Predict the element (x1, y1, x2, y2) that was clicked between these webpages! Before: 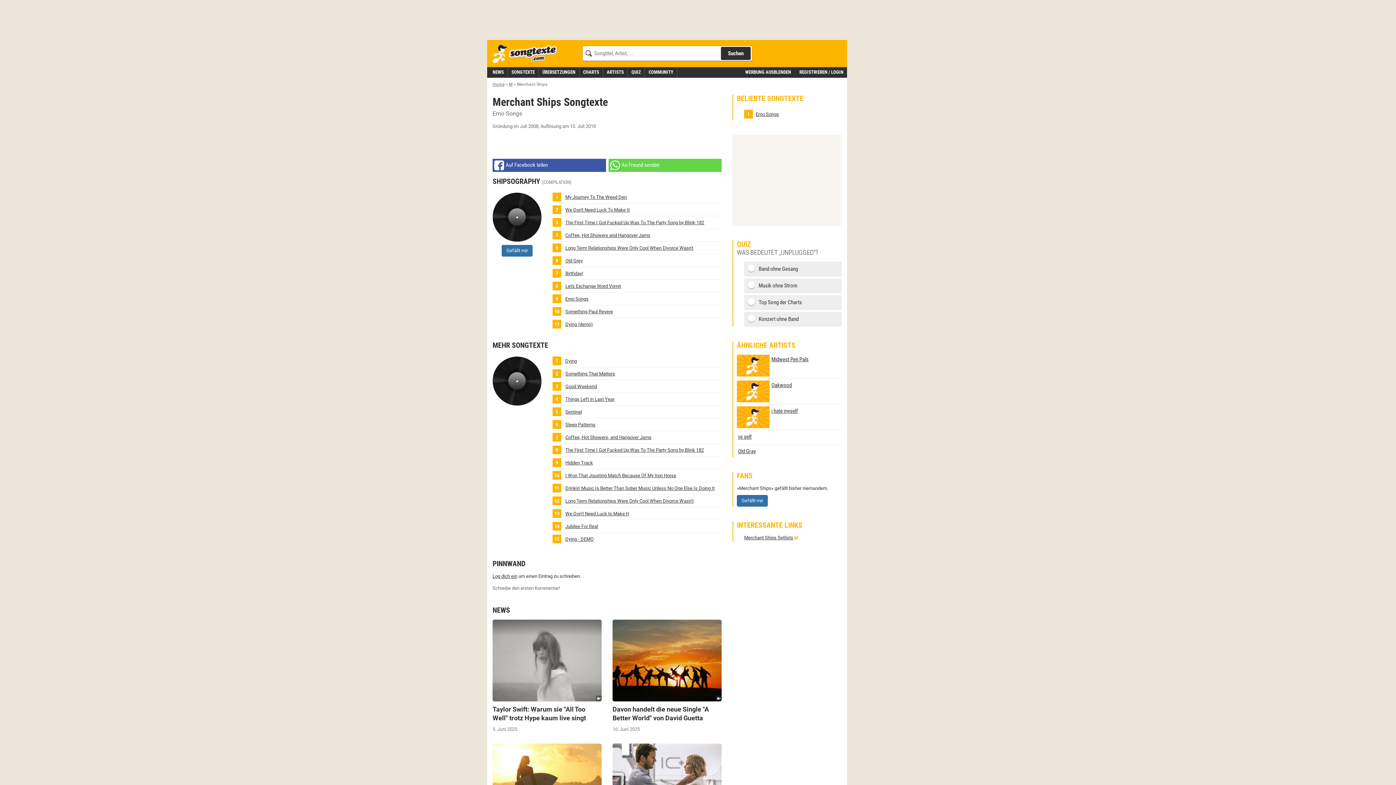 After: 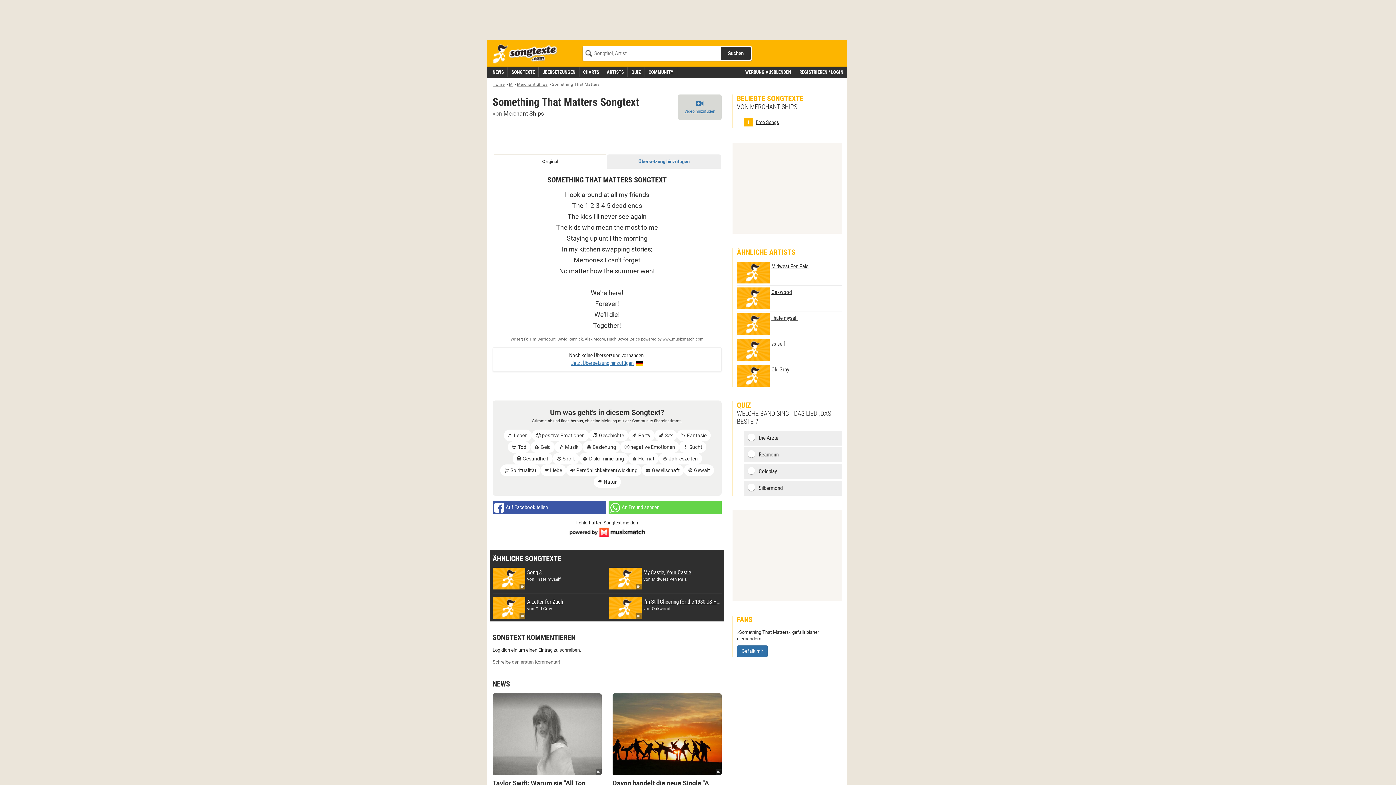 Action: label:  Something That Matters bbox: (552, 369, 721, 378)